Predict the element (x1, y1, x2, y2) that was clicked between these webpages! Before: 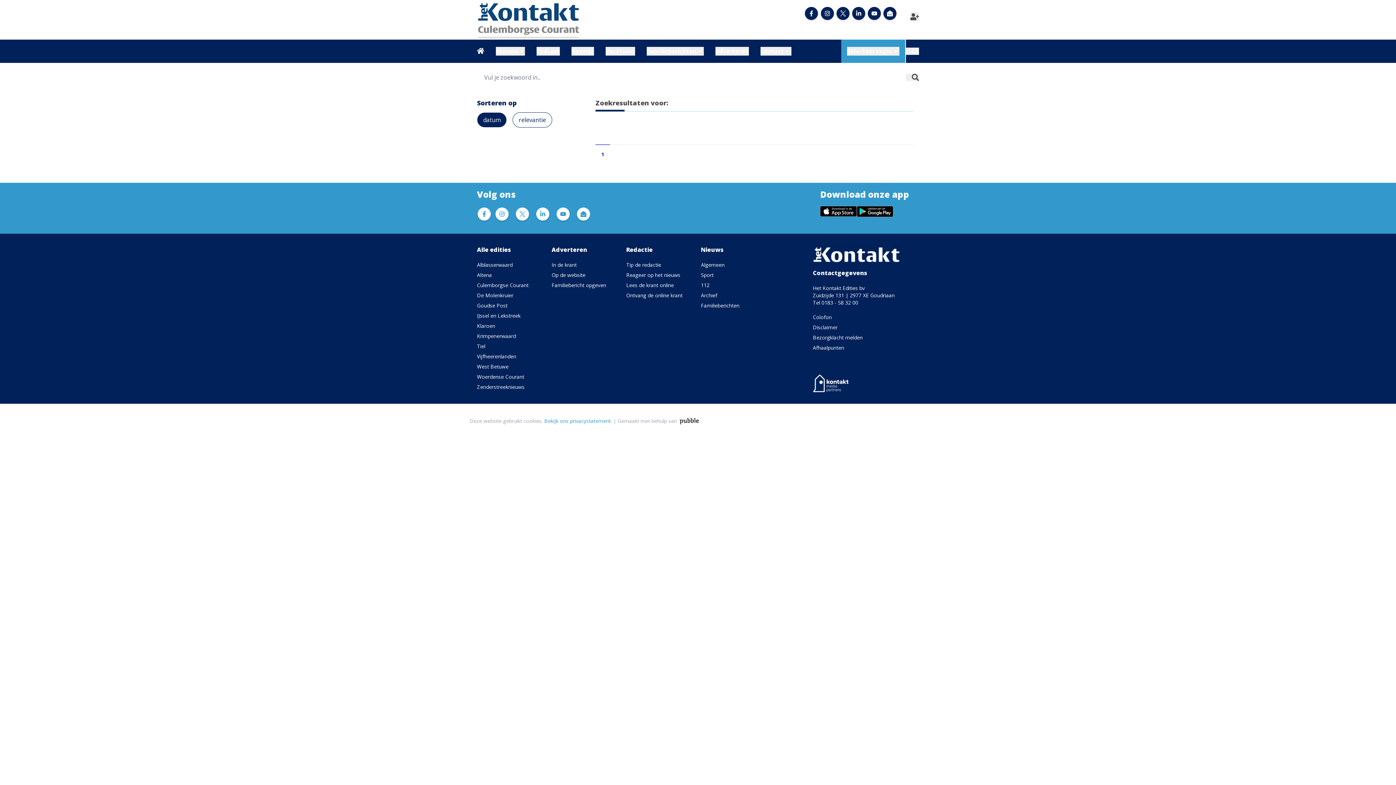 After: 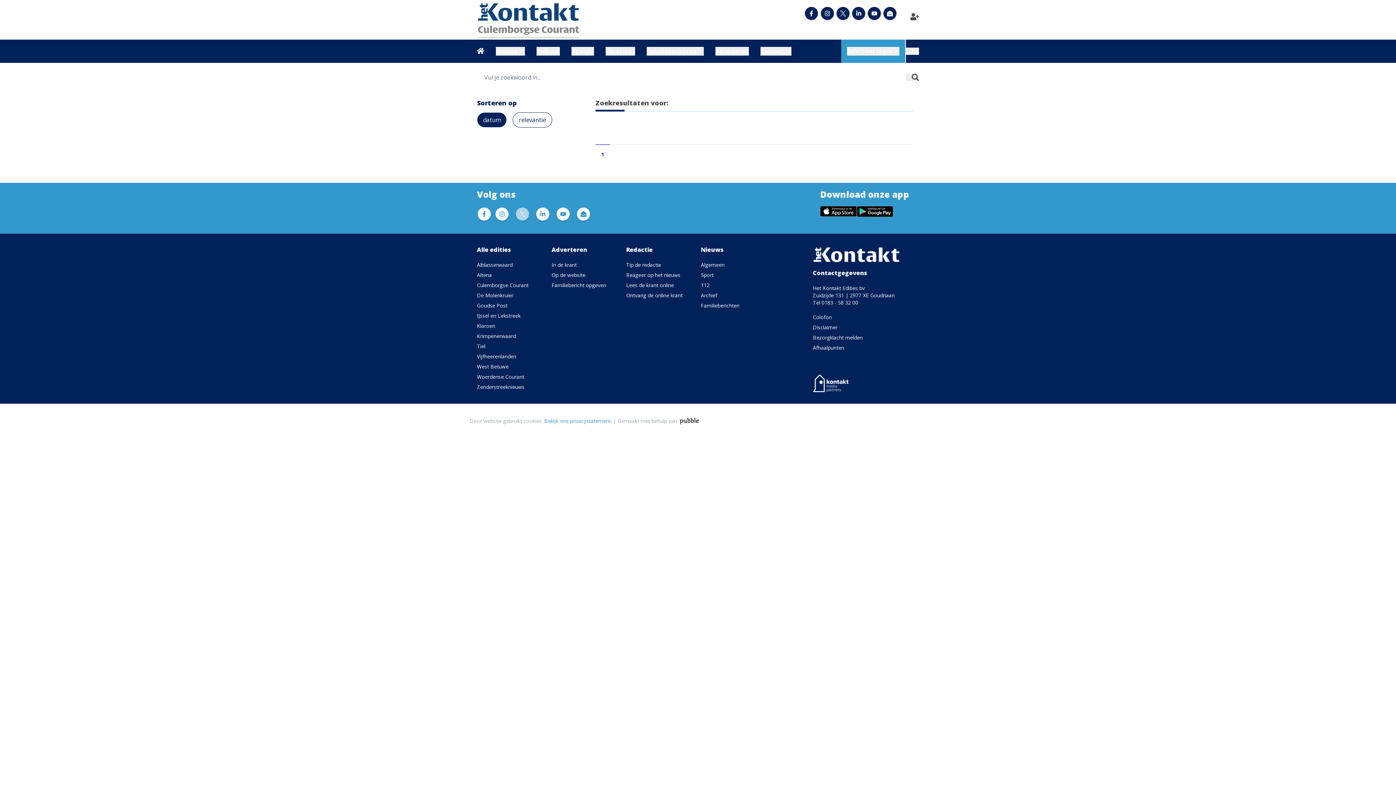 Action: bbox: (518, 210, 526, 217)